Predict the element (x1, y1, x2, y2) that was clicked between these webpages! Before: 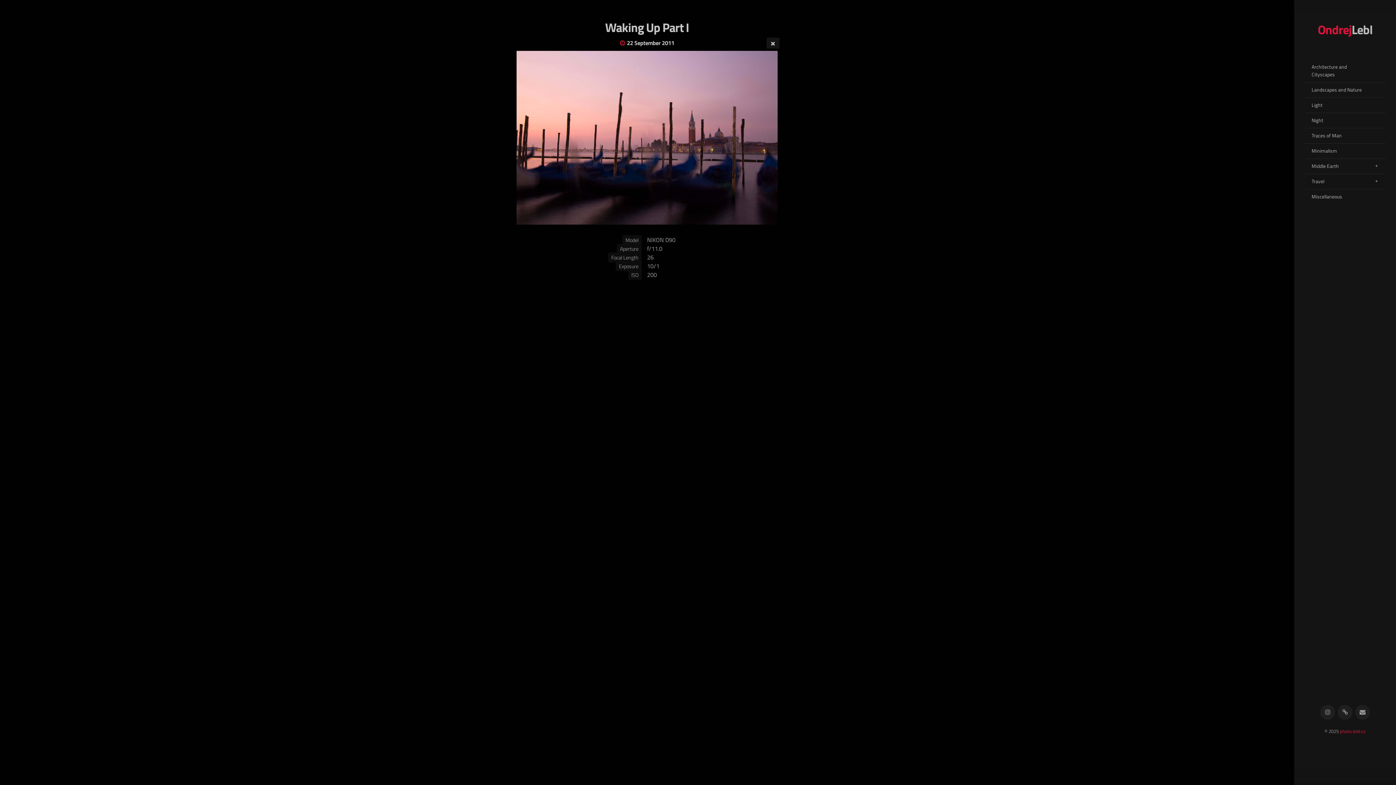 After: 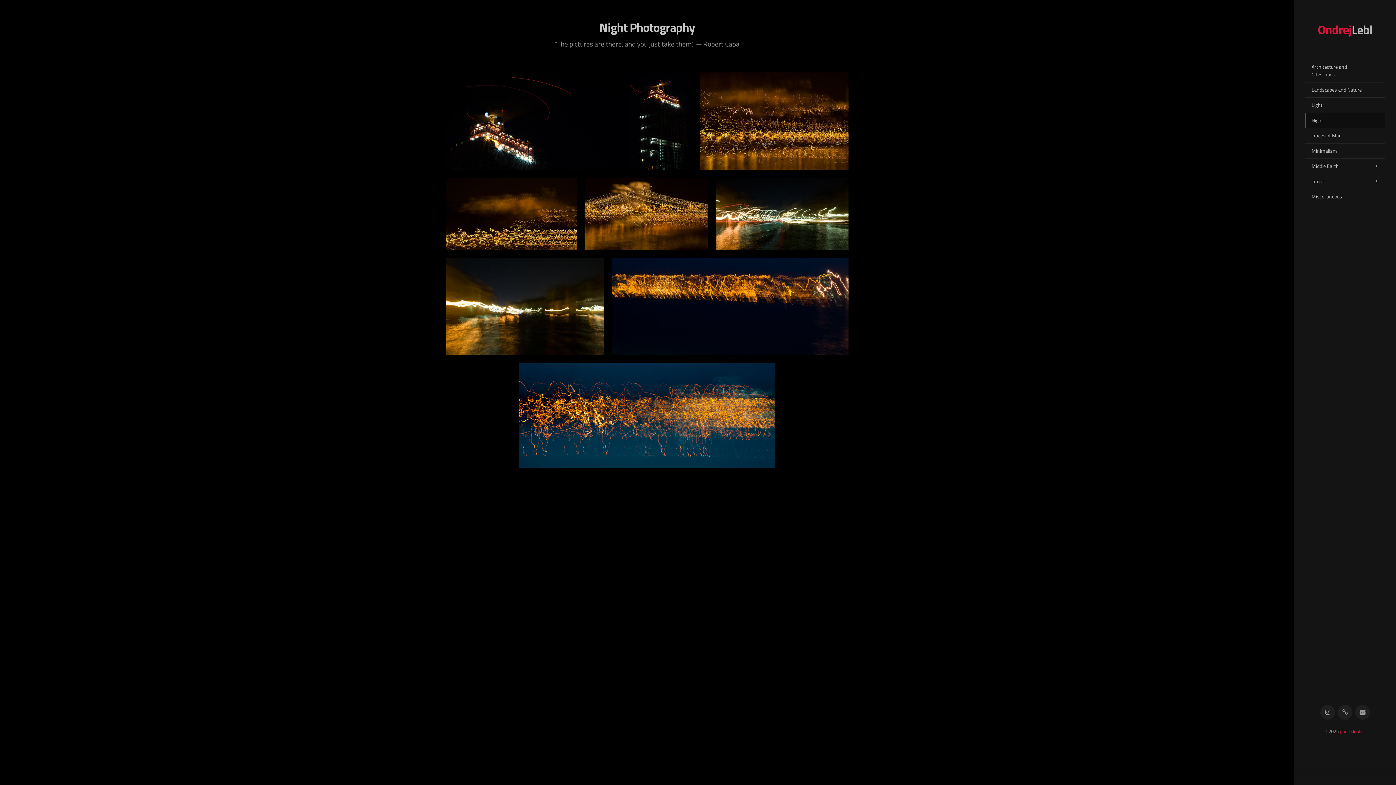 Action: label: Night bbox: (1305, 113, 1385, 128)